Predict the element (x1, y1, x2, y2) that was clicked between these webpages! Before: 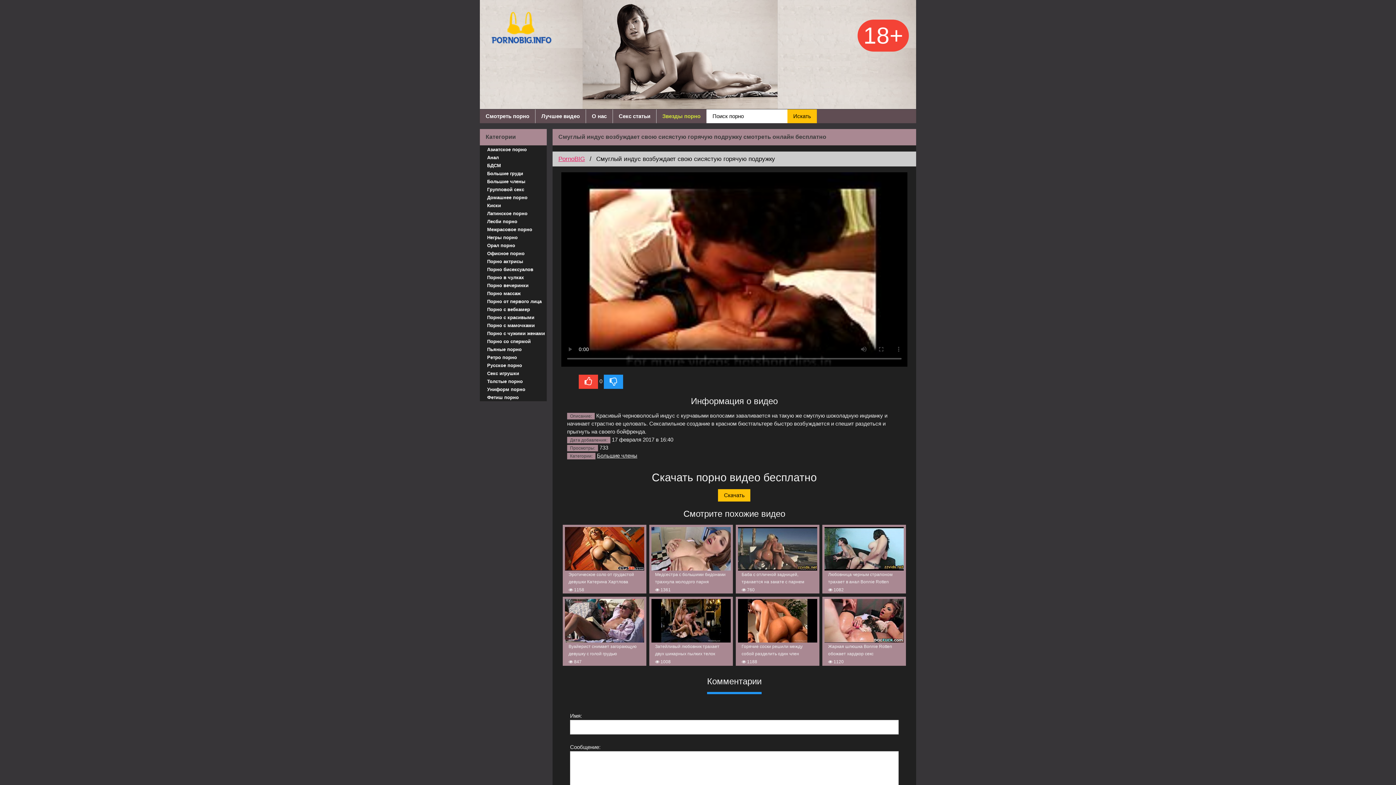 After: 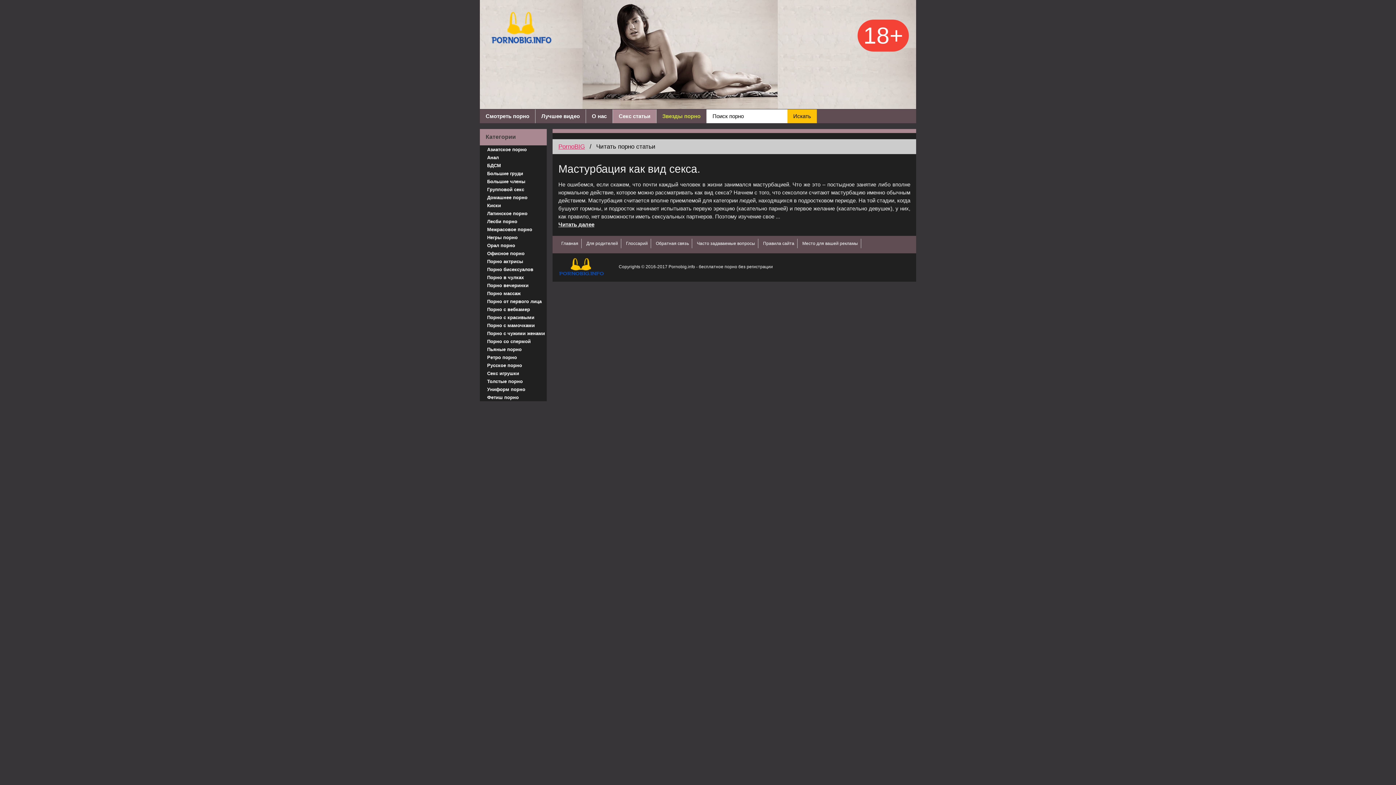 Action: bbox: (613, 109, 656, 123) label: Секс статьи